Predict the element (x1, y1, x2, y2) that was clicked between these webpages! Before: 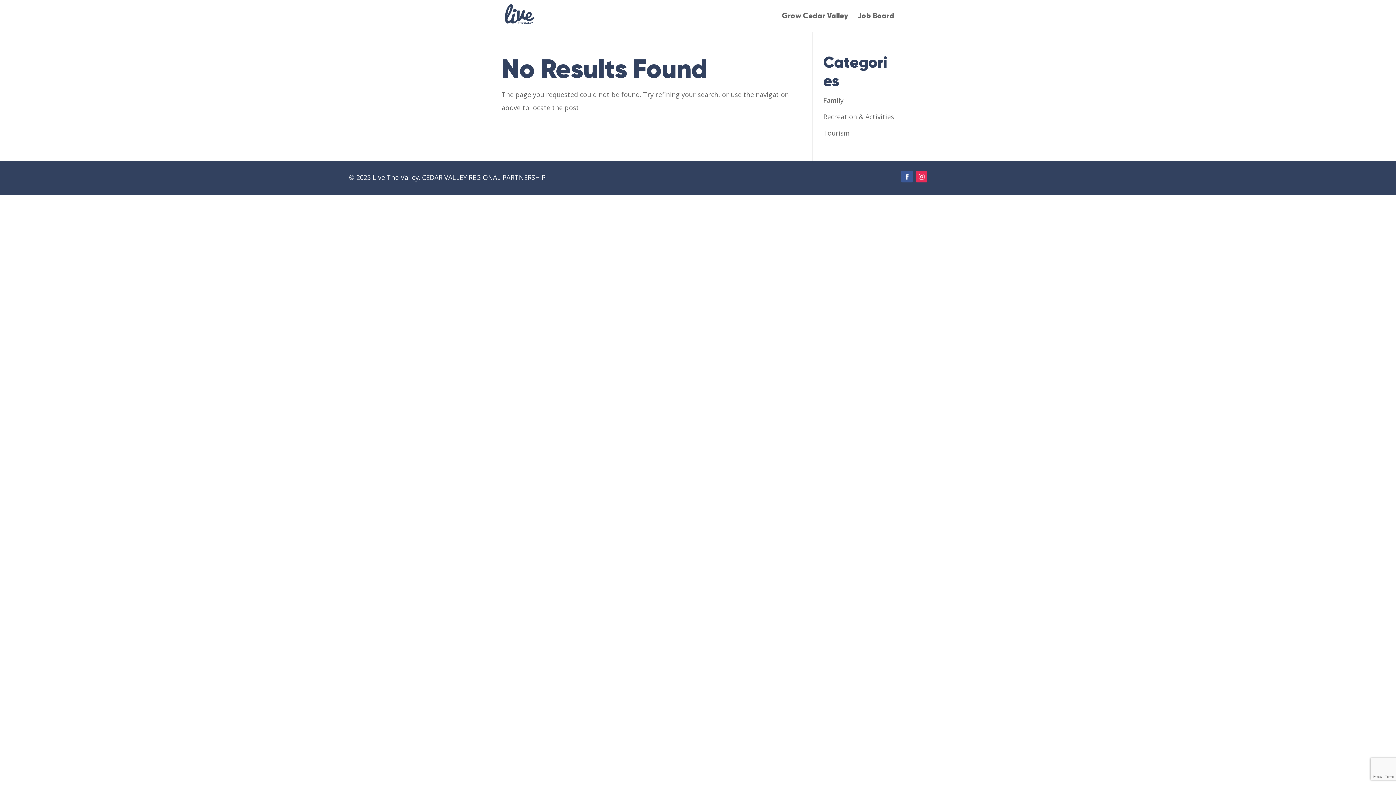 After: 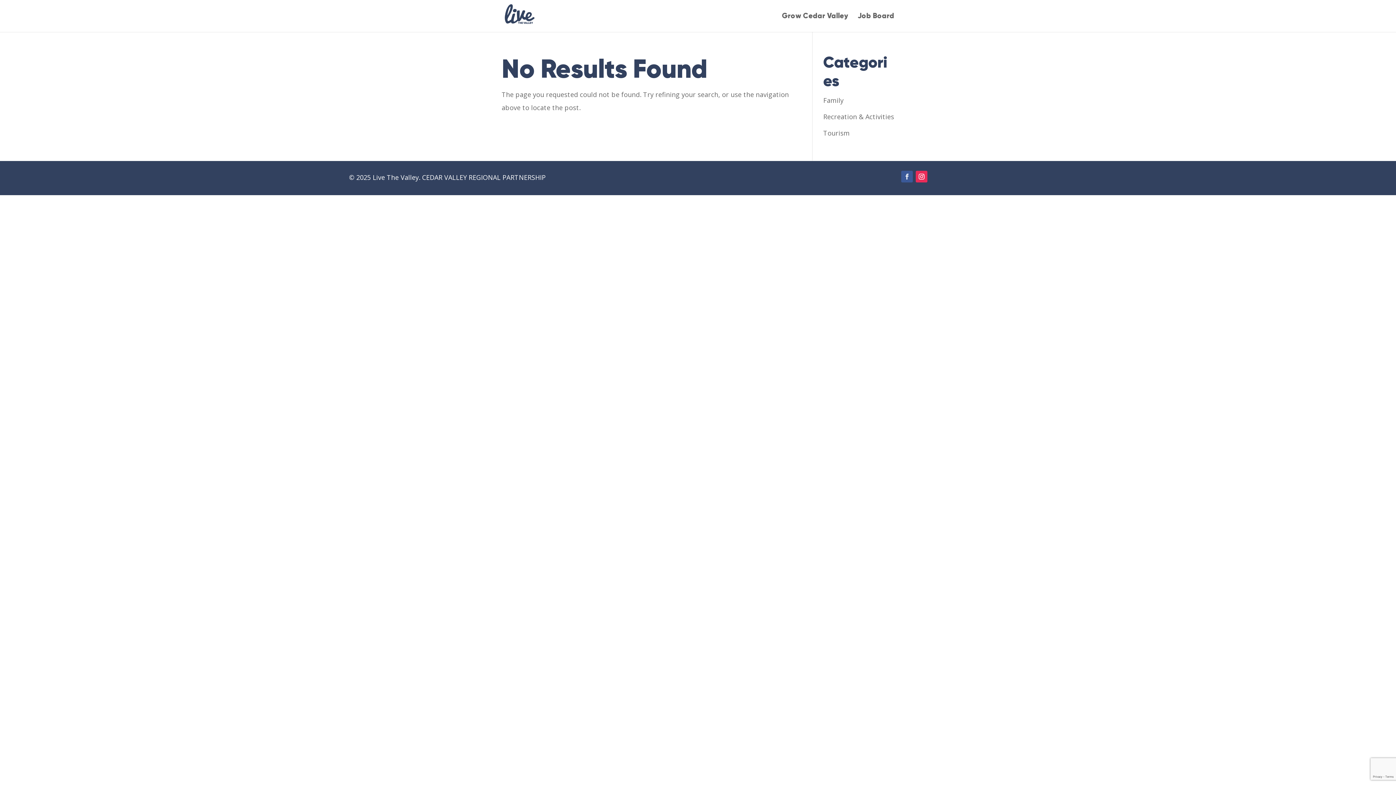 Action: bbox: (901, 170, 913, 182)